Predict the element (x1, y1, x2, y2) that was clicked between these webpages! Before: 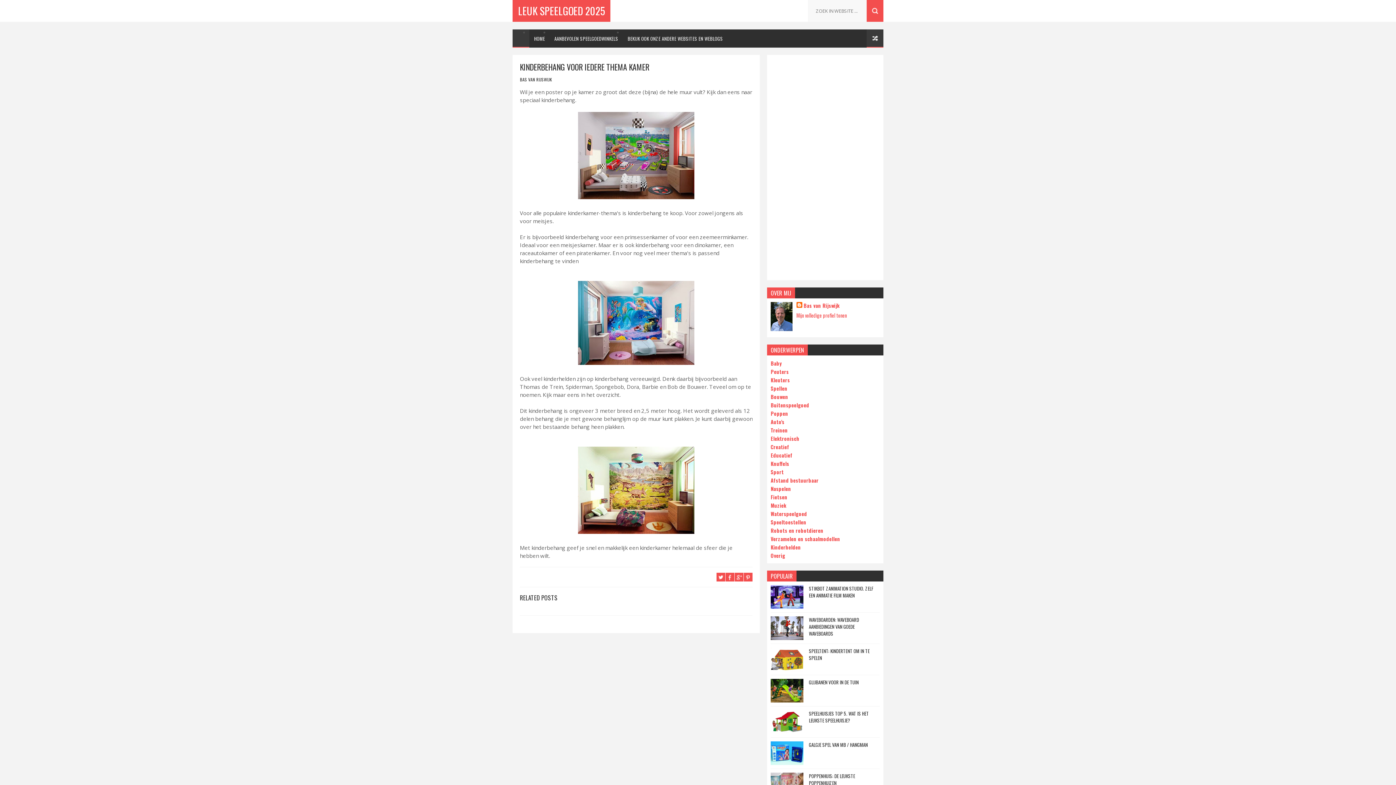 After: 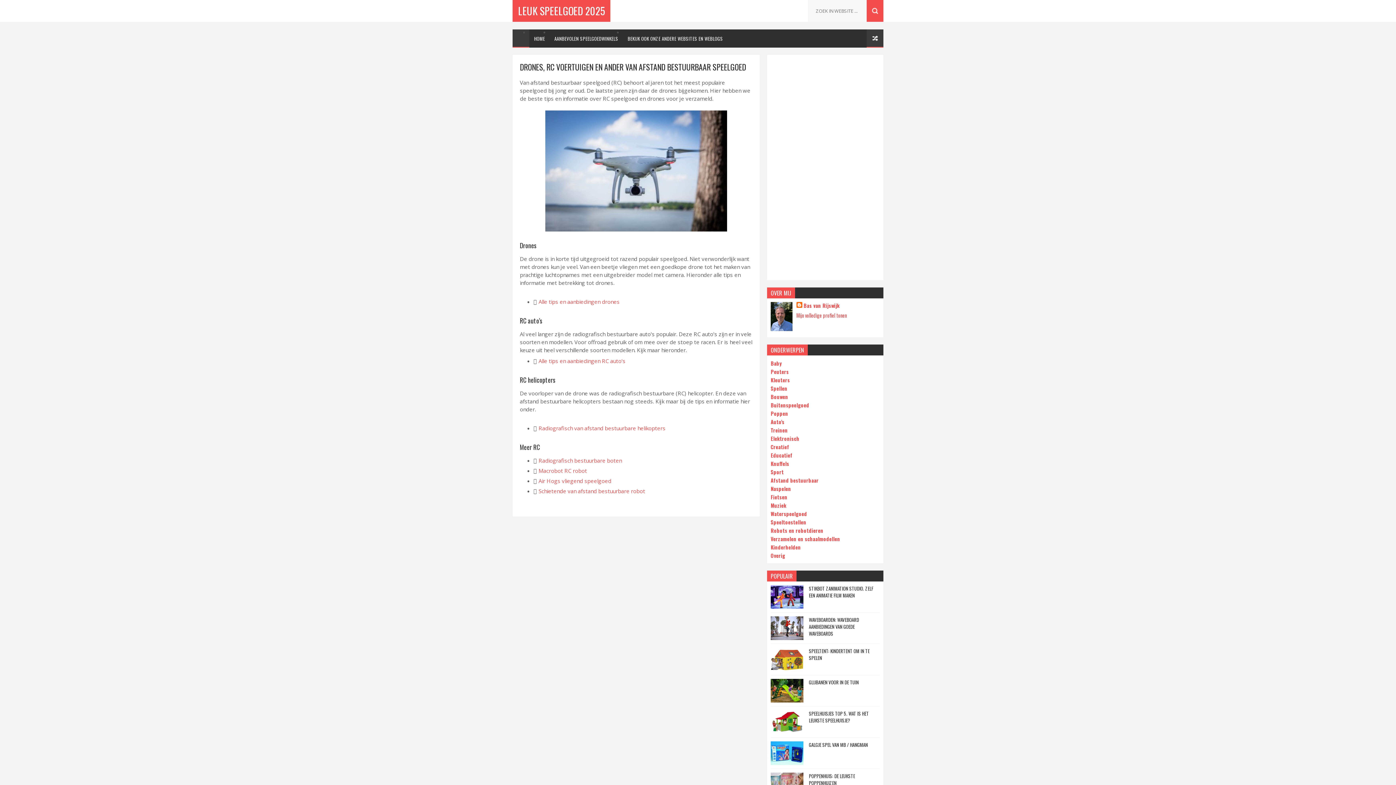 Action: bbox: (770, 476, 818, 484) label: Afstand bestuurbaar